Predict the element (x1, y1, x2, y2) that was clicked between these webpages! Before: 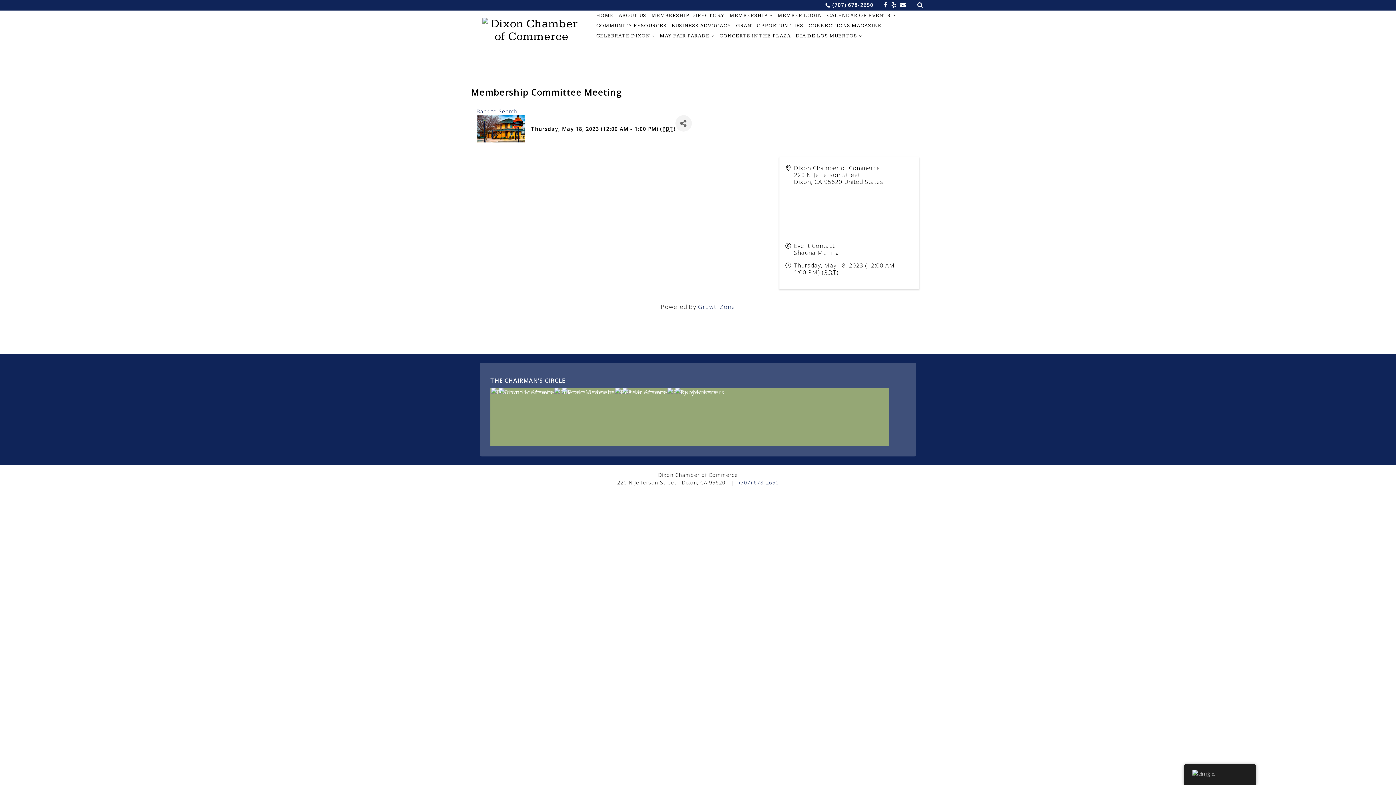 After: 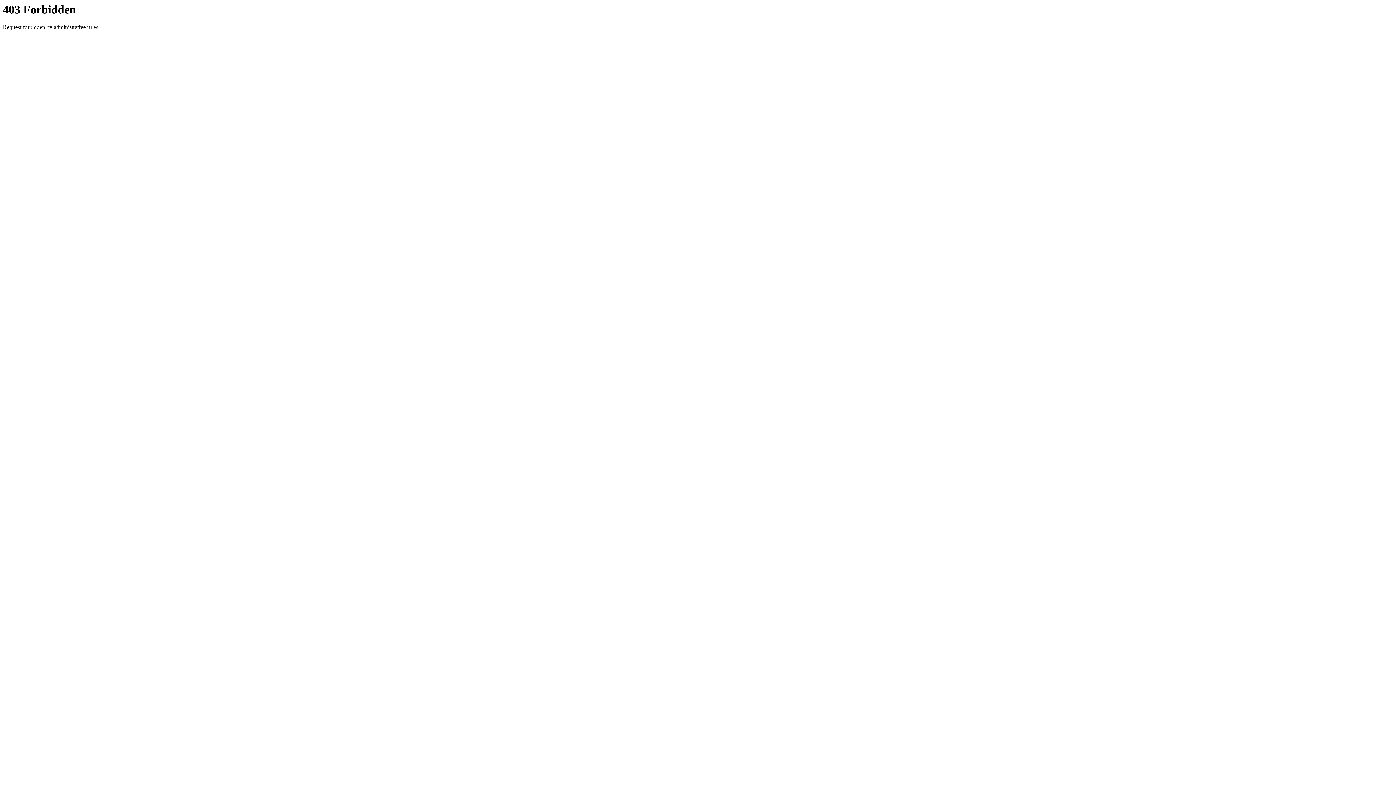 Action: bbox: (795, 33, 862, 38) label: DIA DE LOS MUERTOS